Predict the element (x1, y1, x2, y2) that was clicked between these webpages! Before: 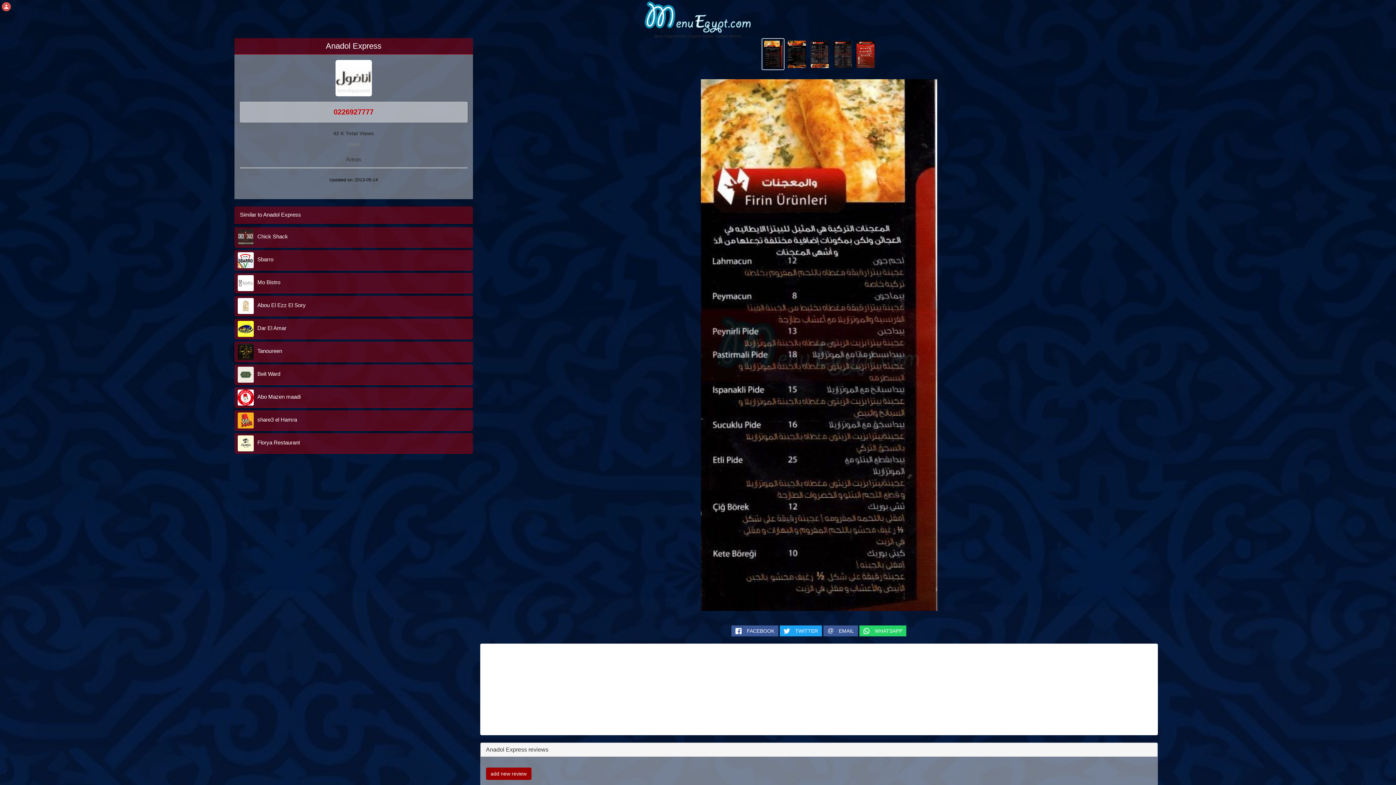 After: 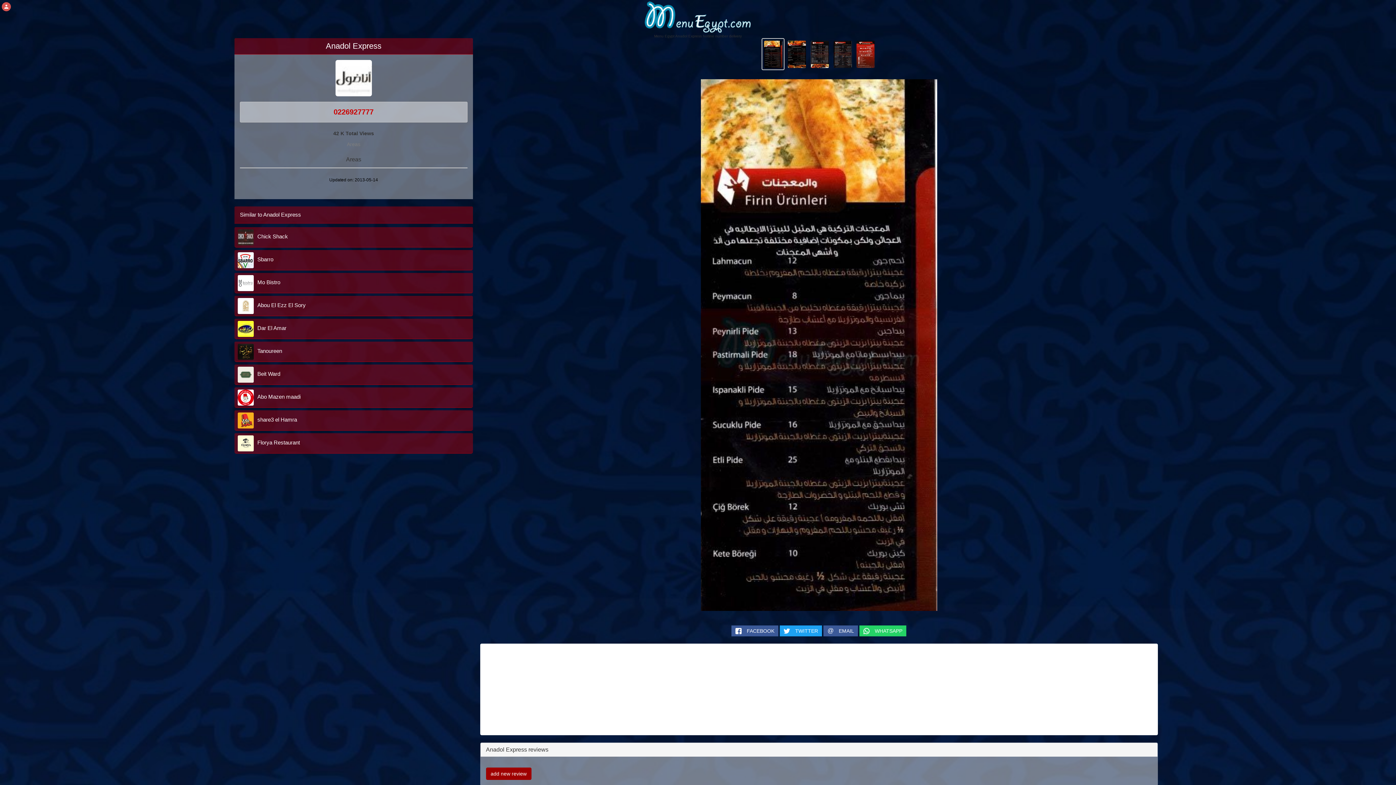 Action: label: 0226927777 bbox: (333, 108, 373, 116)